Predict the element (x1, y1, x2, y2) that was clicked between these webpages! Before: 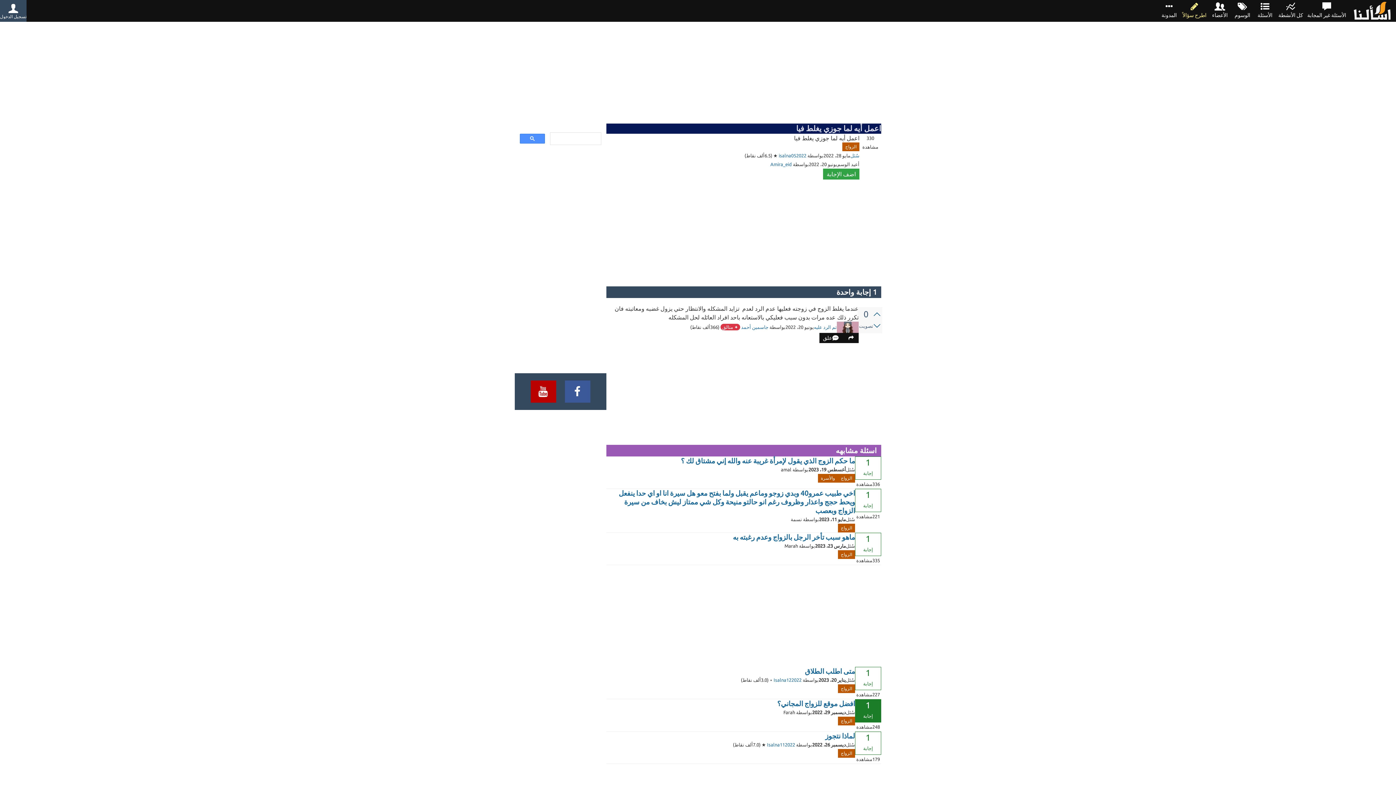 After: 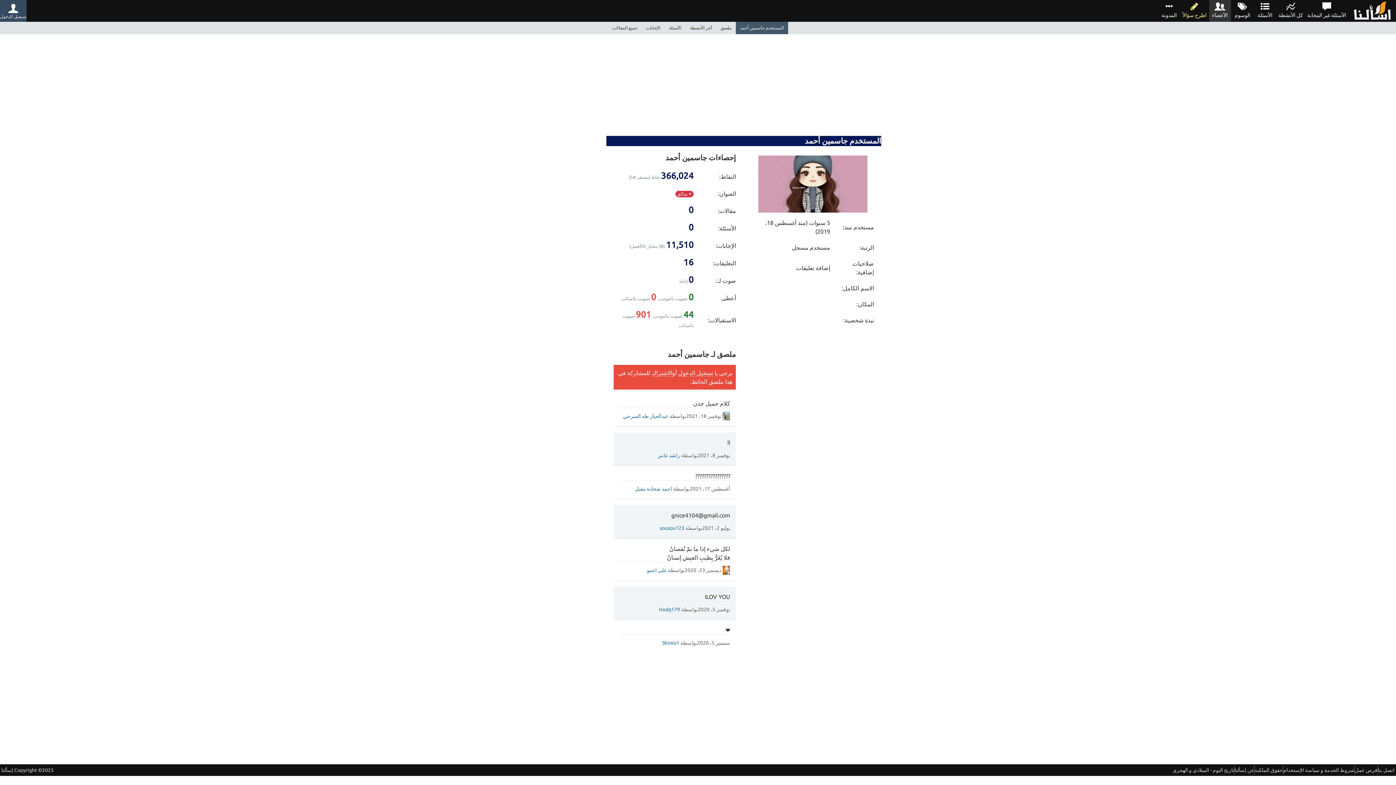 Action: bbox: (741, 324, 768, 329) label: جاسمين أحمد